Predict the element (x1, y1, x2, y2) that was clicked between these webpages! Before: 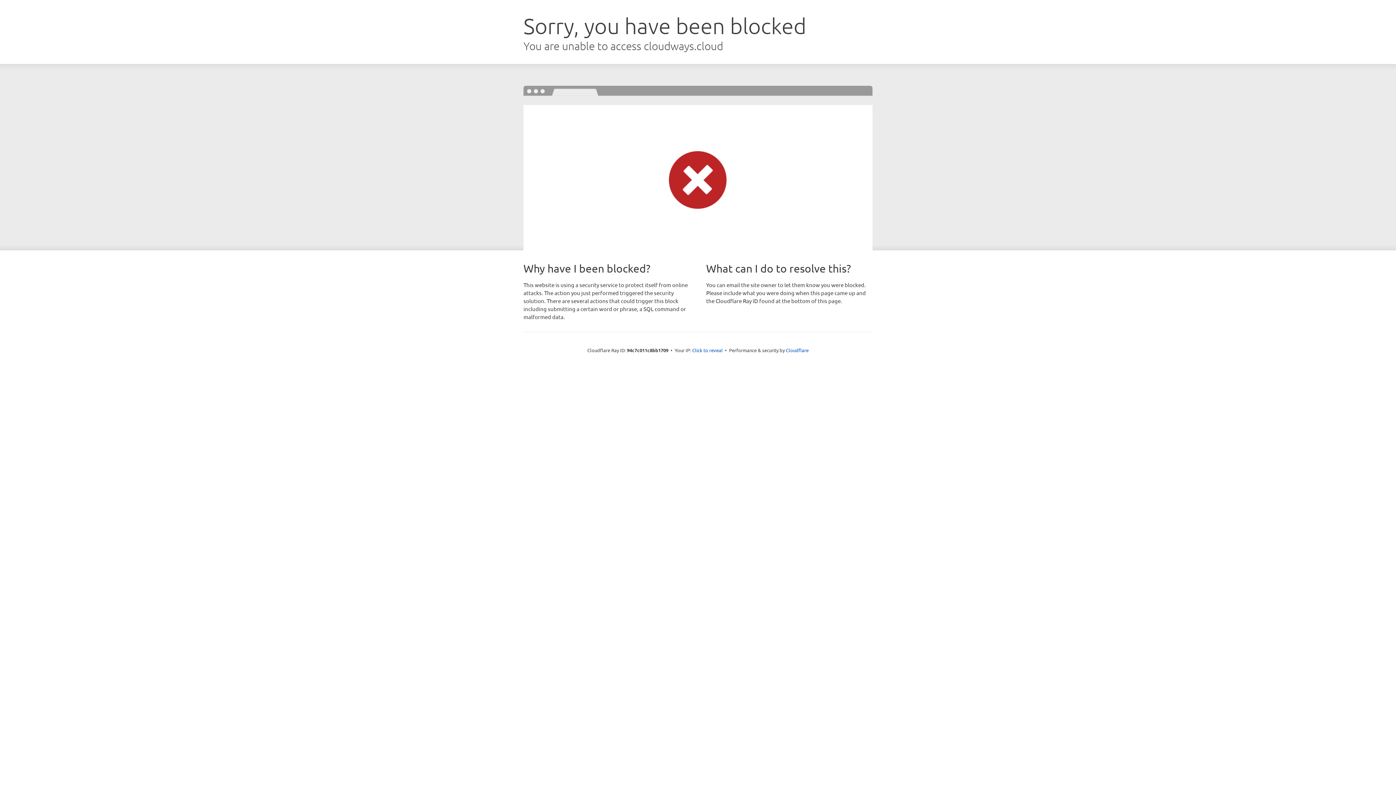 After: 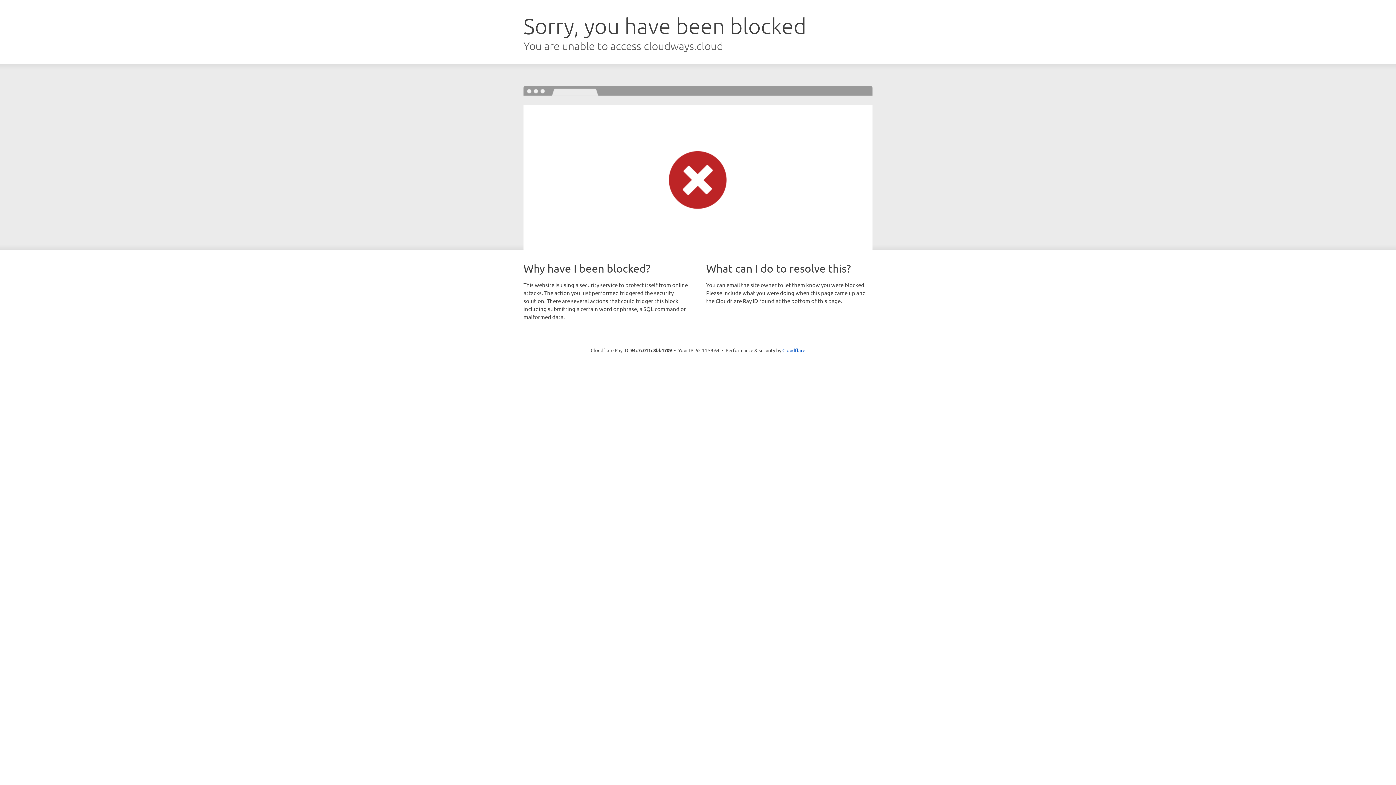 Action: label: Click to reveal bbox: (692, 346, 722, 353)